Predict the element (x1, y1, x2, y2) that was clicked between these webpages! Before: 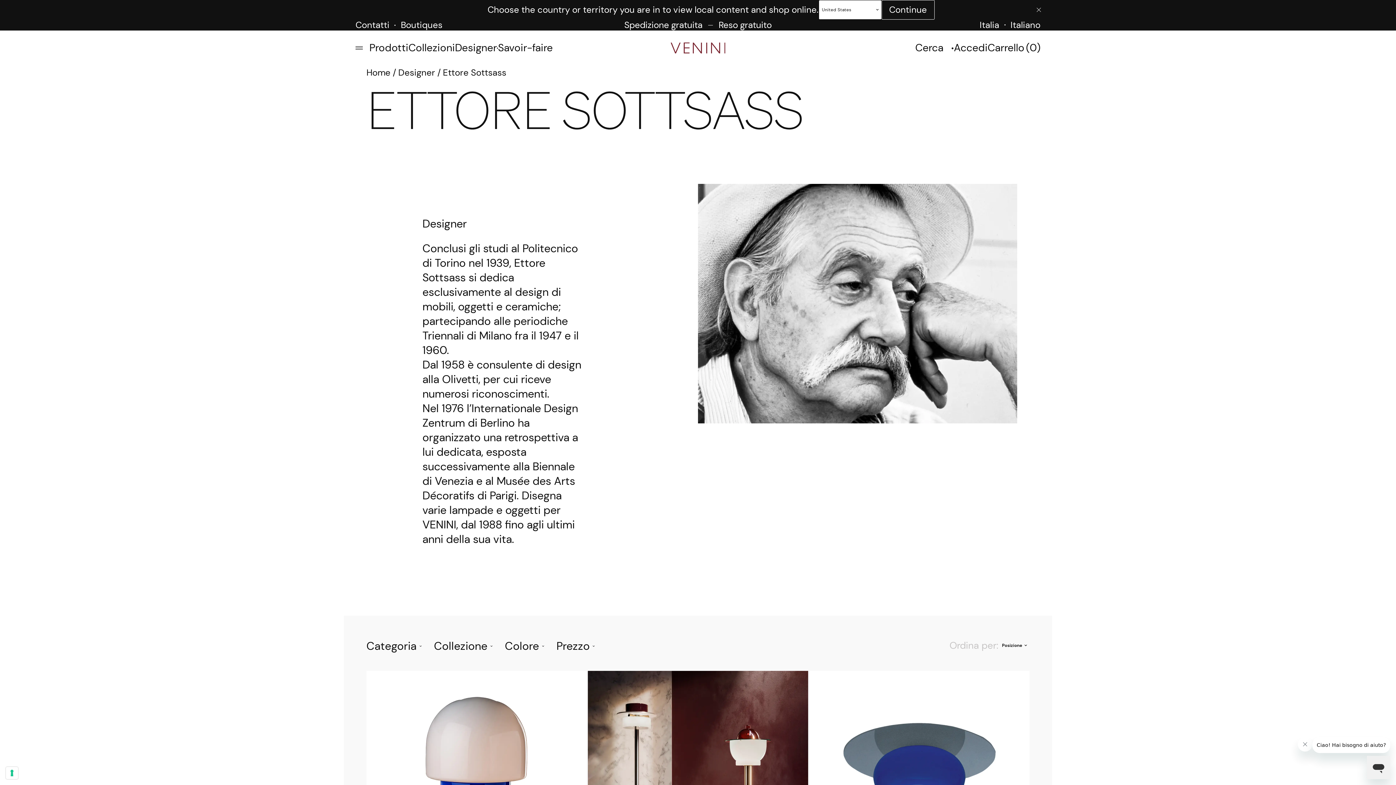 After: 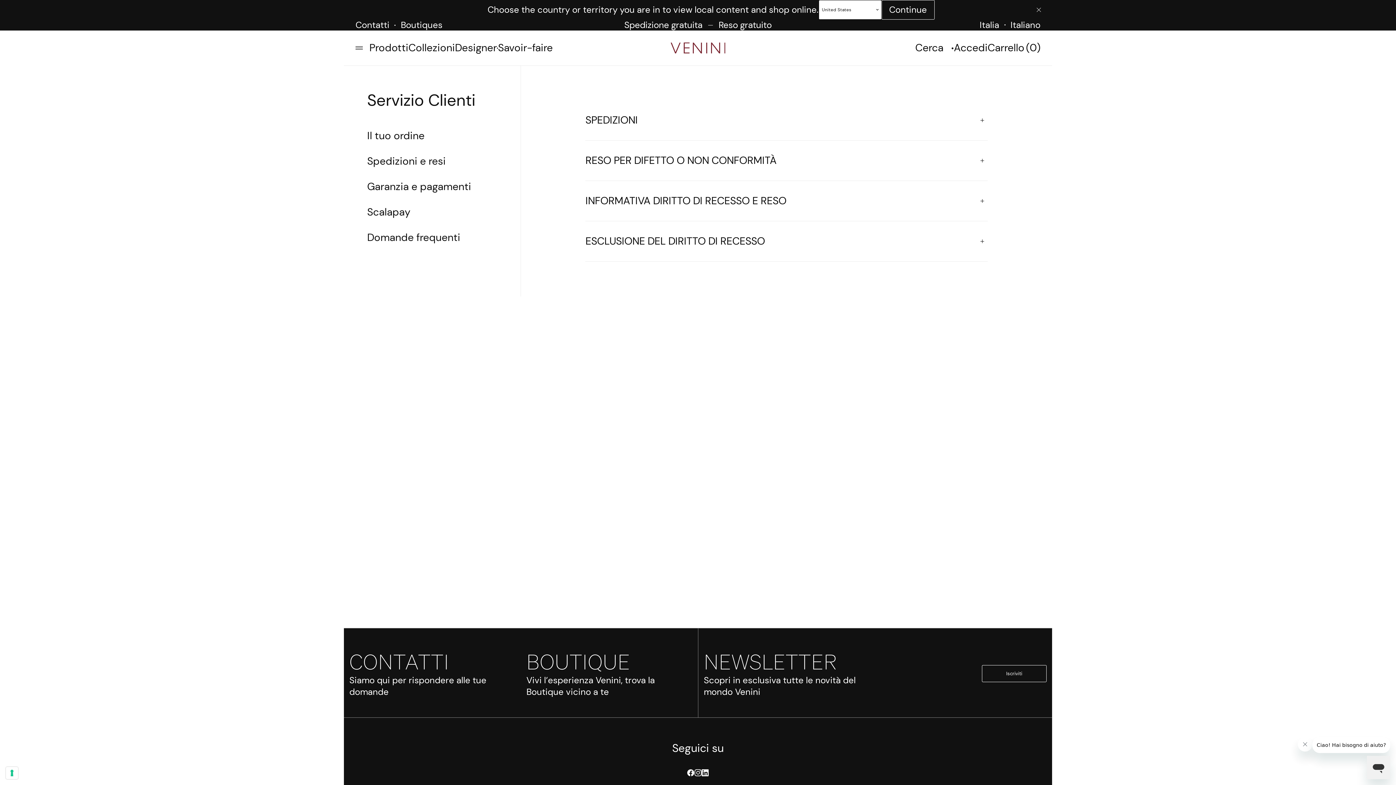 Action: bbox: (624, 0, 702, 11) label: Spedizione gratuita